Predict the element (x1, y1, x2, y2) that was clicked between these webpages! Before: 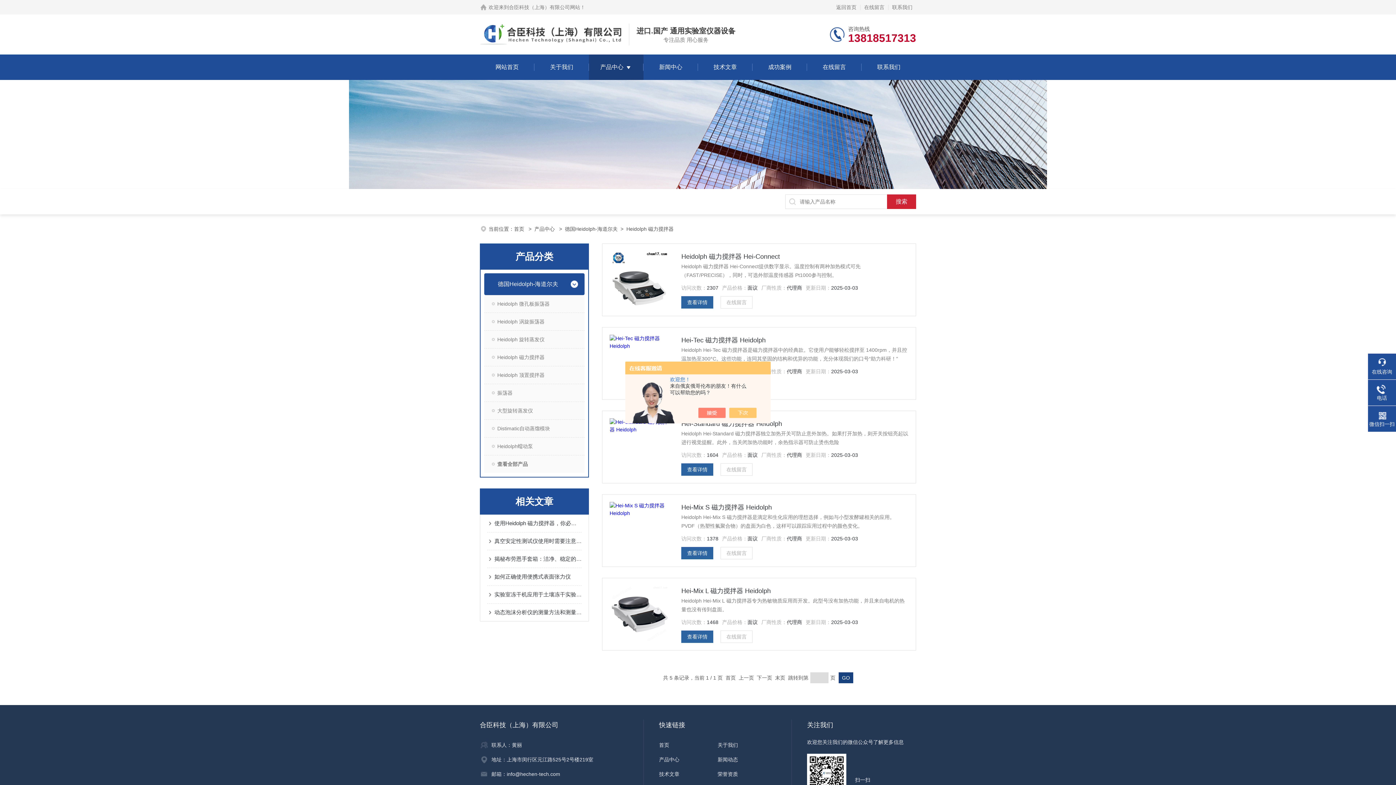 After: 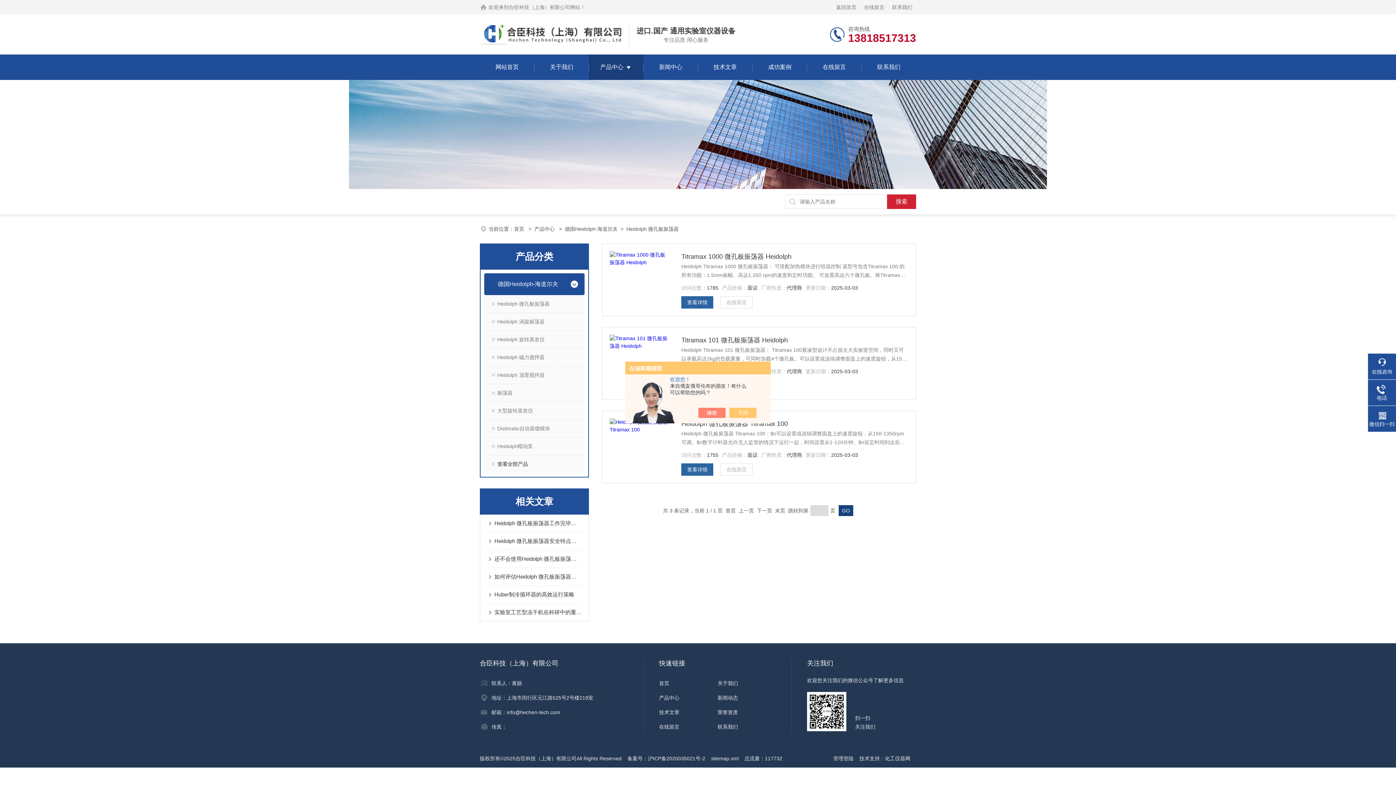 Action: bbox: (484, 295, 584, 312) label: Heidolph 微孔板振荡器